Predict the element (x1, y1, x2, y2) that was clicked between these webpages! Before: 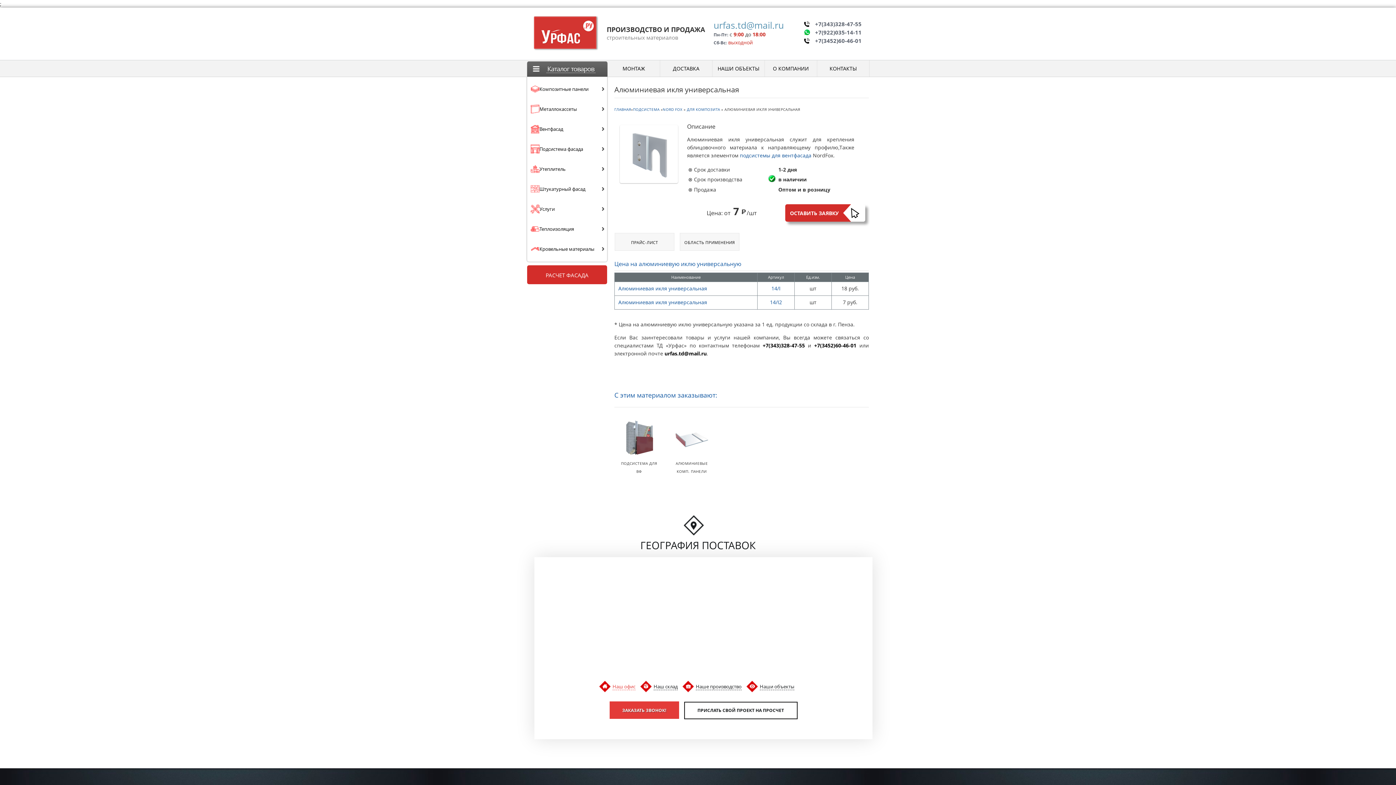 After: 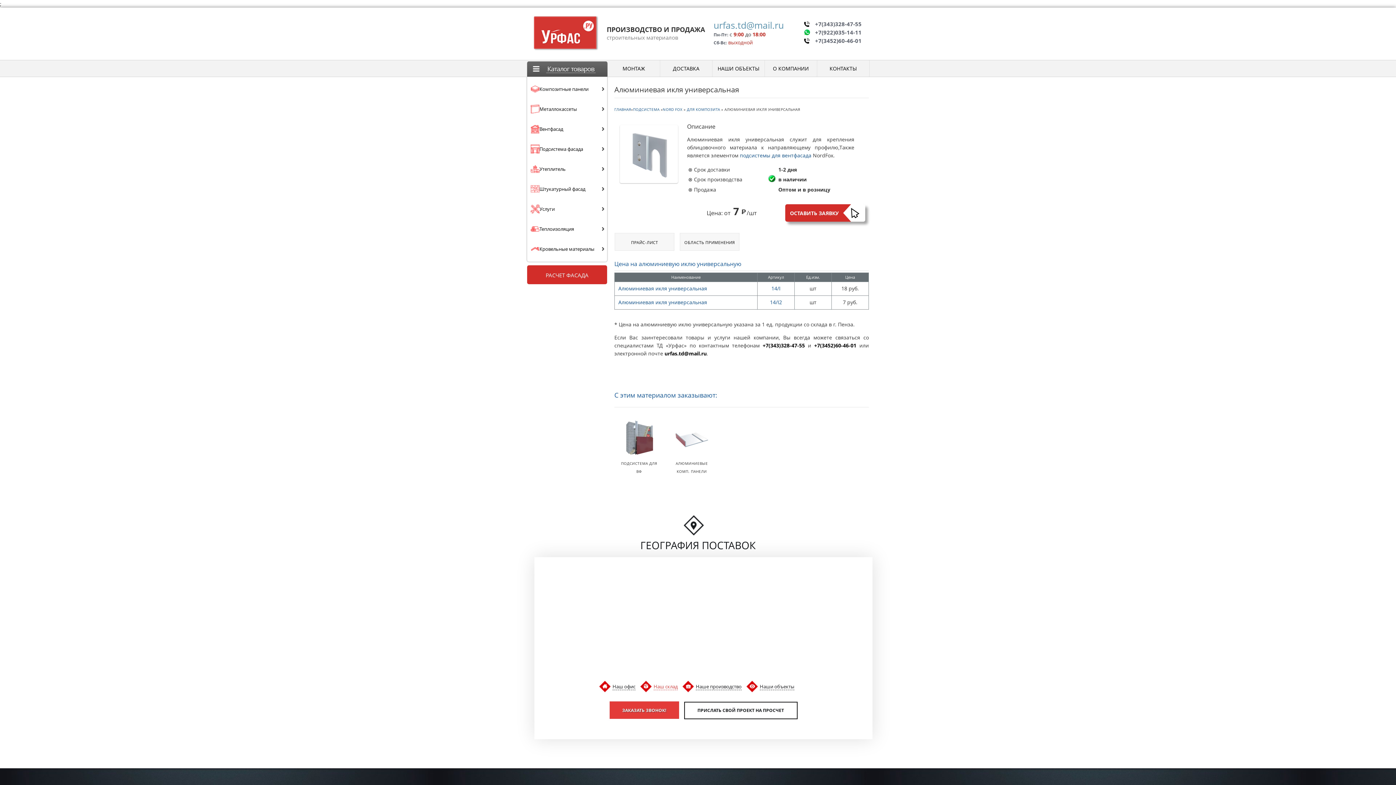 Action: label: Наш склад bbox: (653, 683, 677, 690)